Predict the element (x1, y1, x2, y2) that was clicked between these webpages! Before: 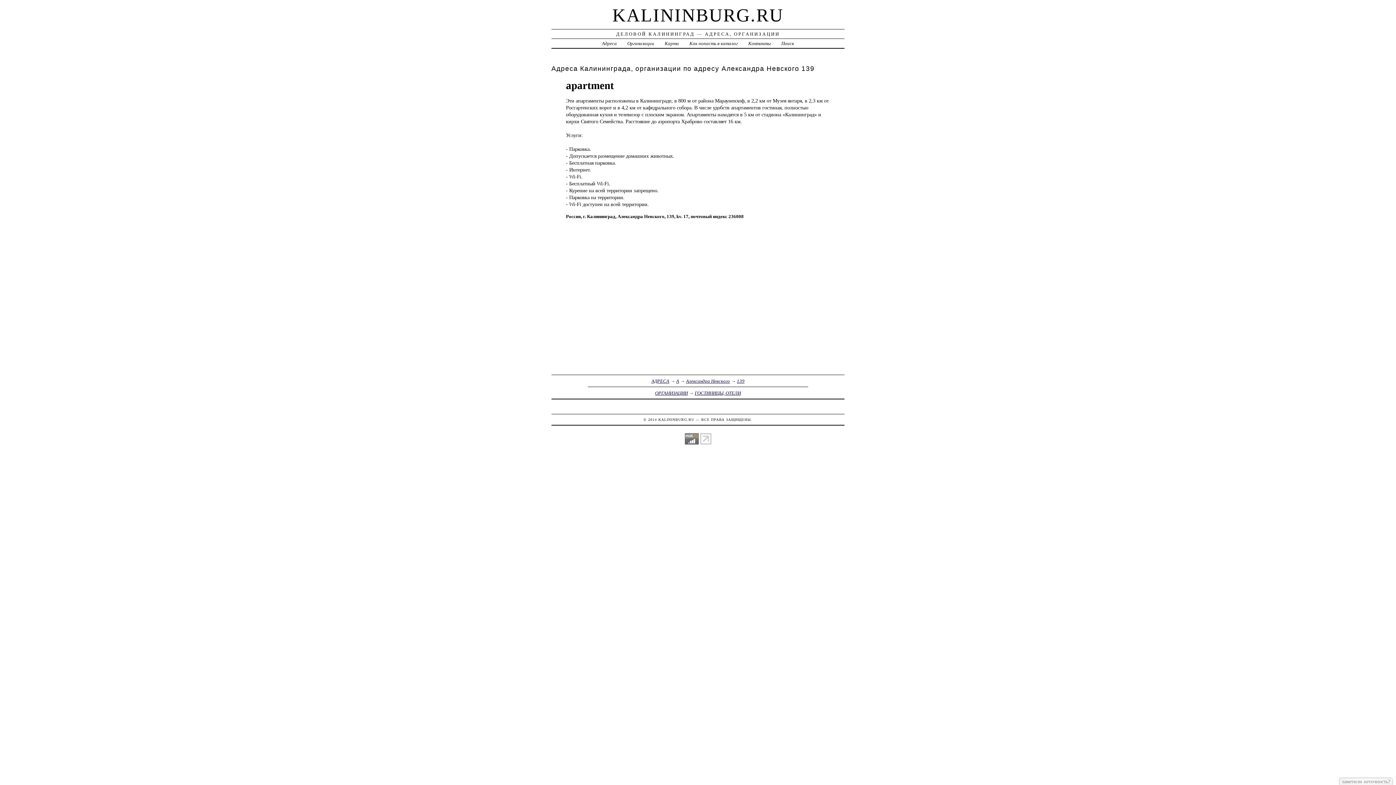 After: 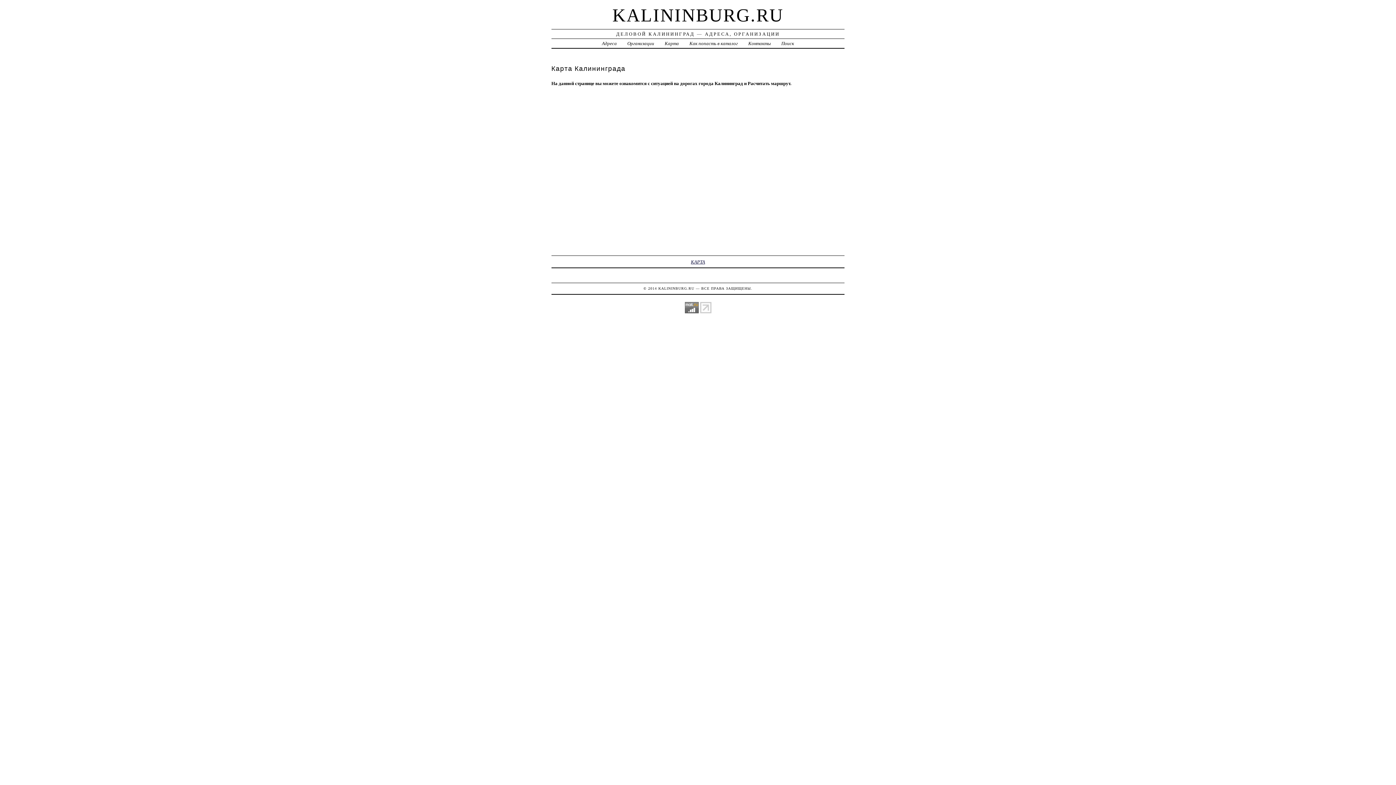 Action: label: Карта bbox: (664, 40, 679, 46)